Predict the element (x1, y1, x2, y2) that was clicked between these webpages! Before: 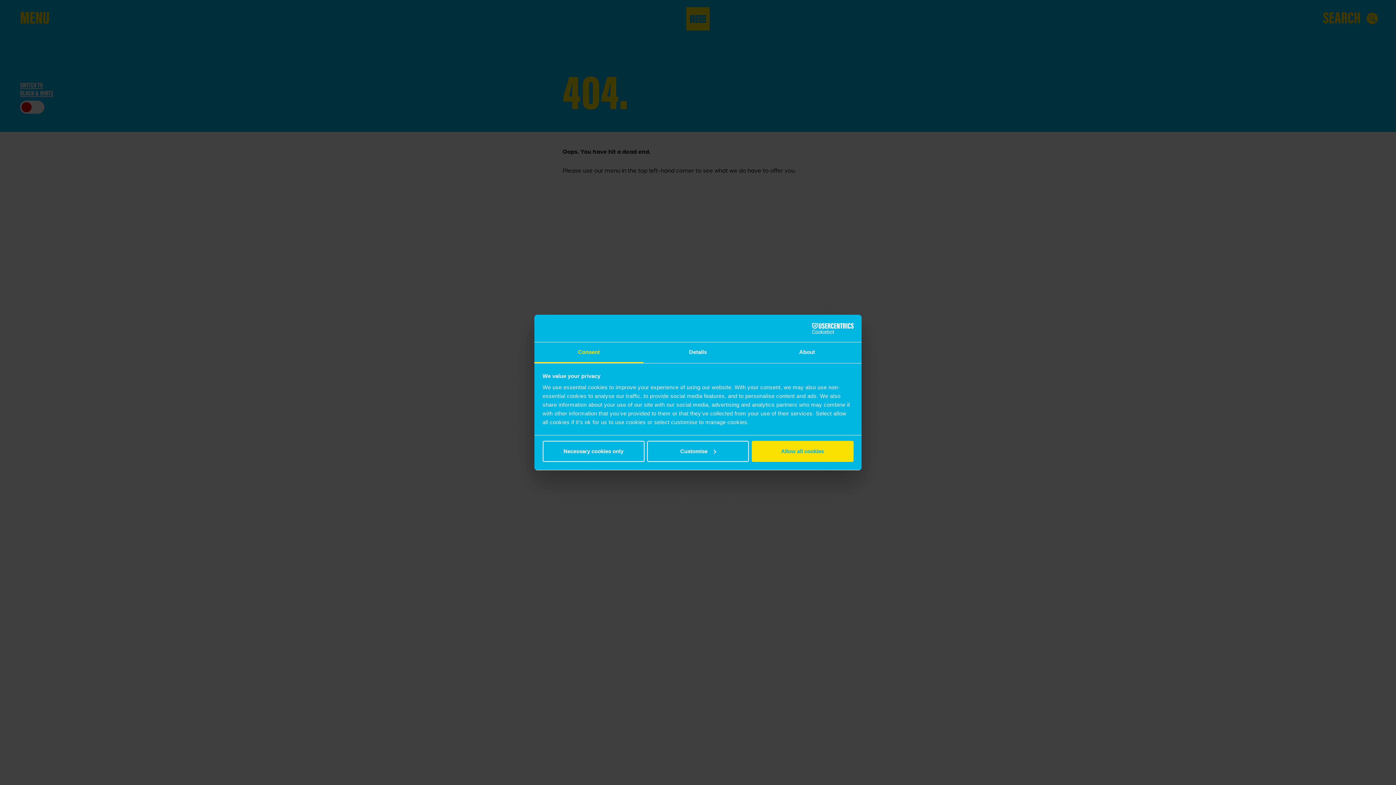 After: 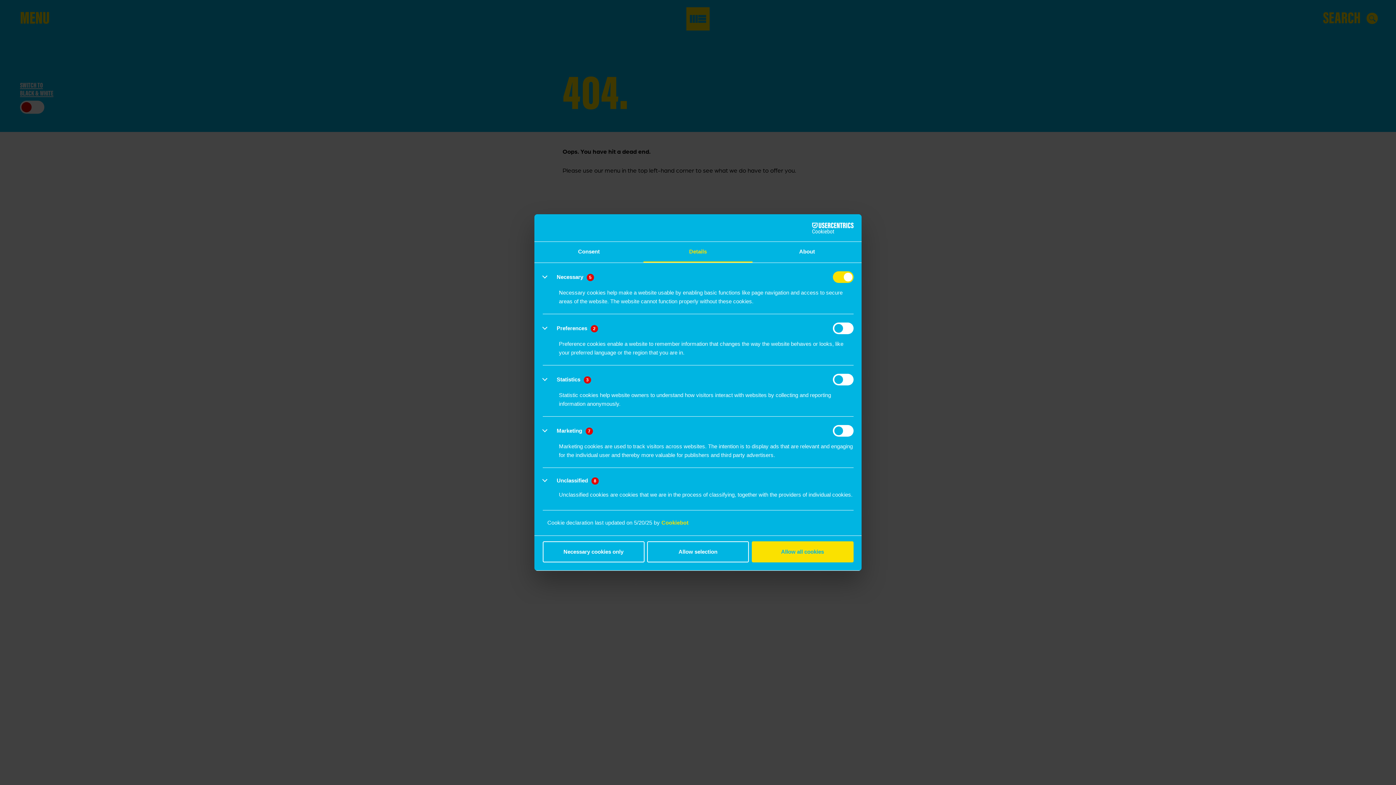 Action: label: Customise bbox: (647, 440, 749, 462)